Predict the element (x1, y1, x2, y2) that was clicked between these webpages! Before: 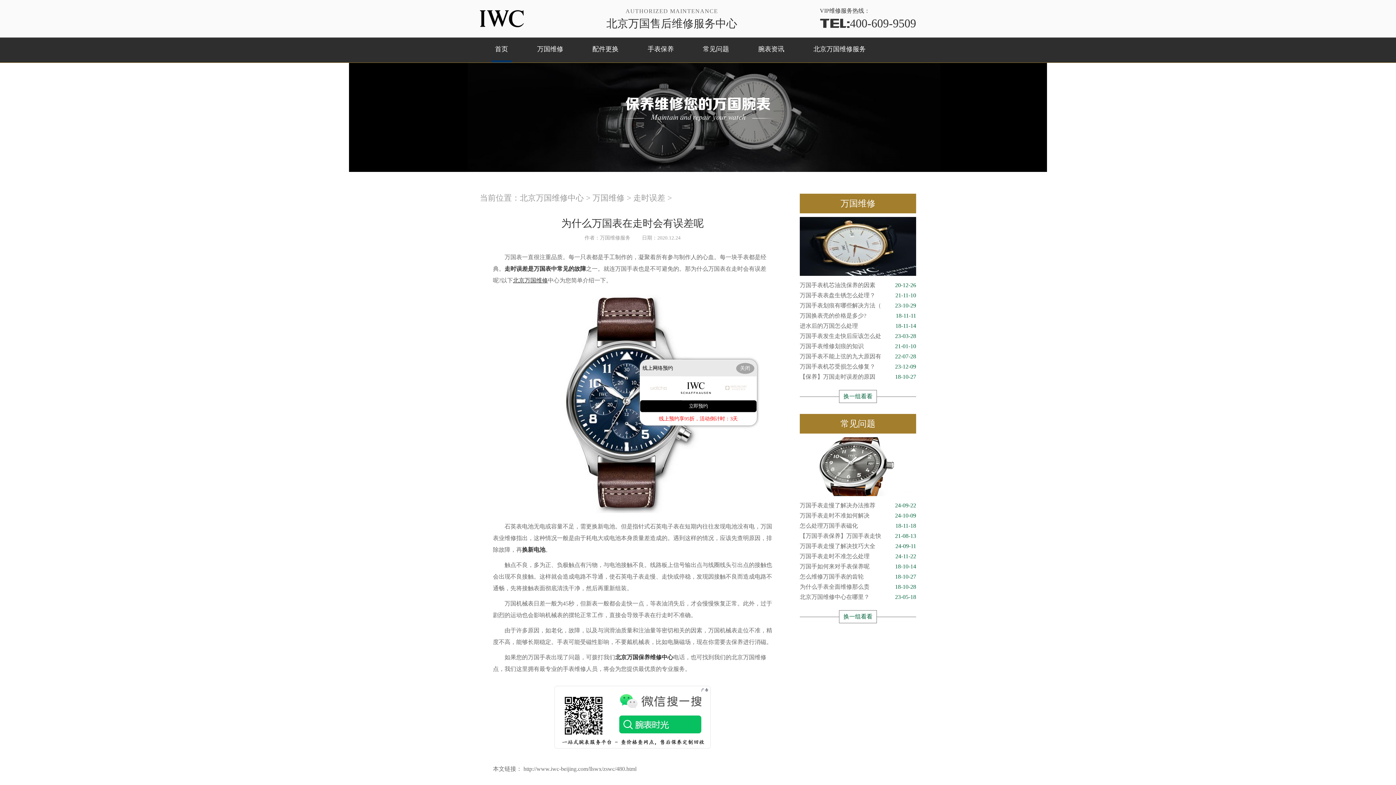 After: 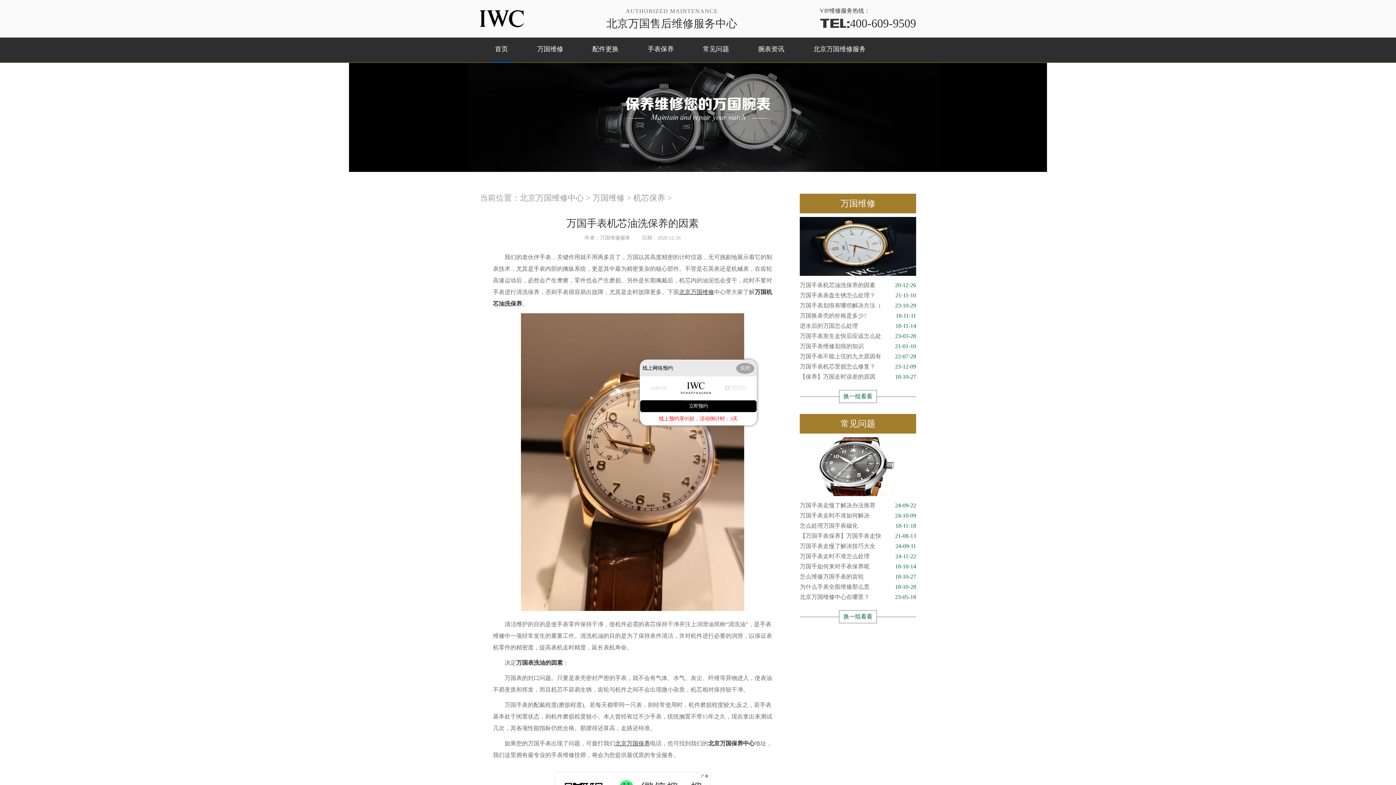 Action: bbox: (800, 280, 916, 290) label: 万国手表机芯油洗保养的因素
20-12-26